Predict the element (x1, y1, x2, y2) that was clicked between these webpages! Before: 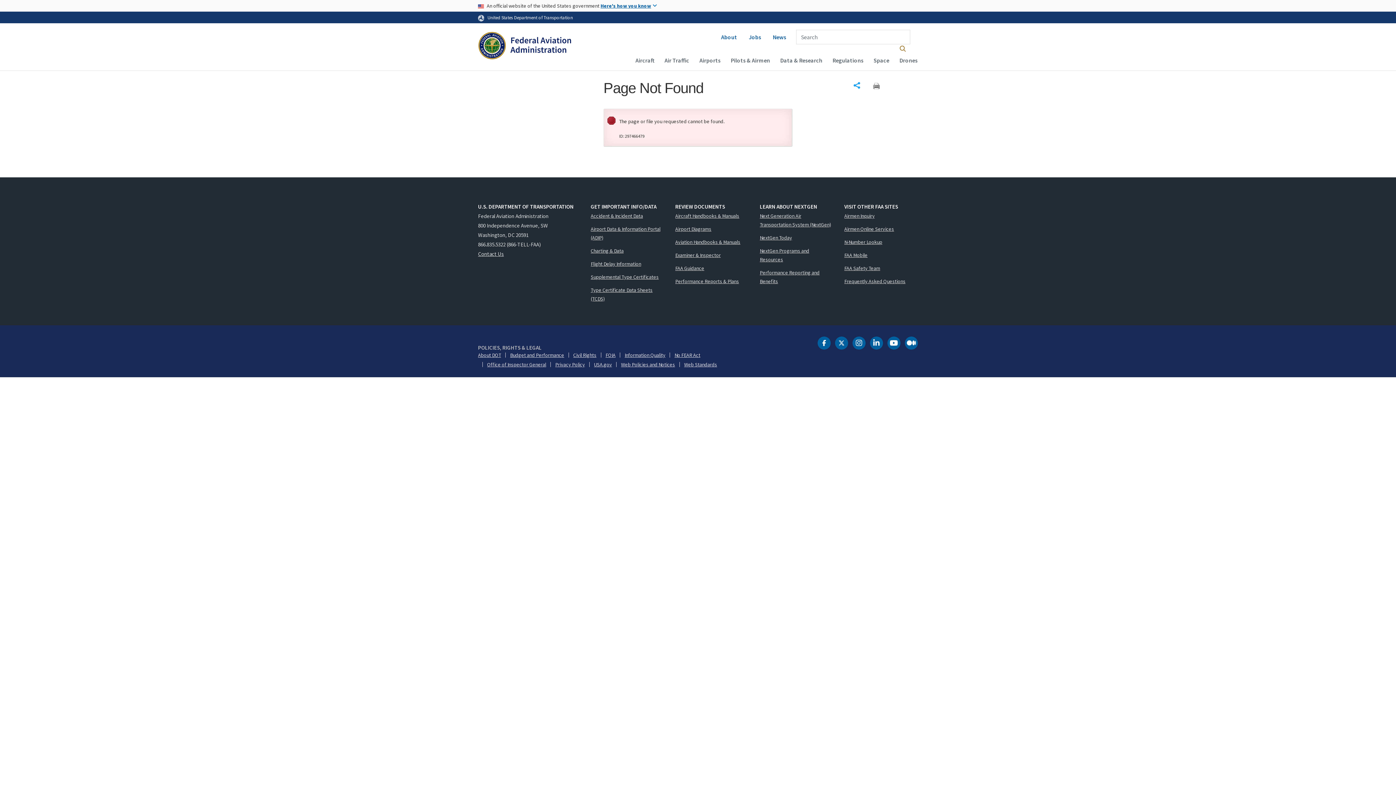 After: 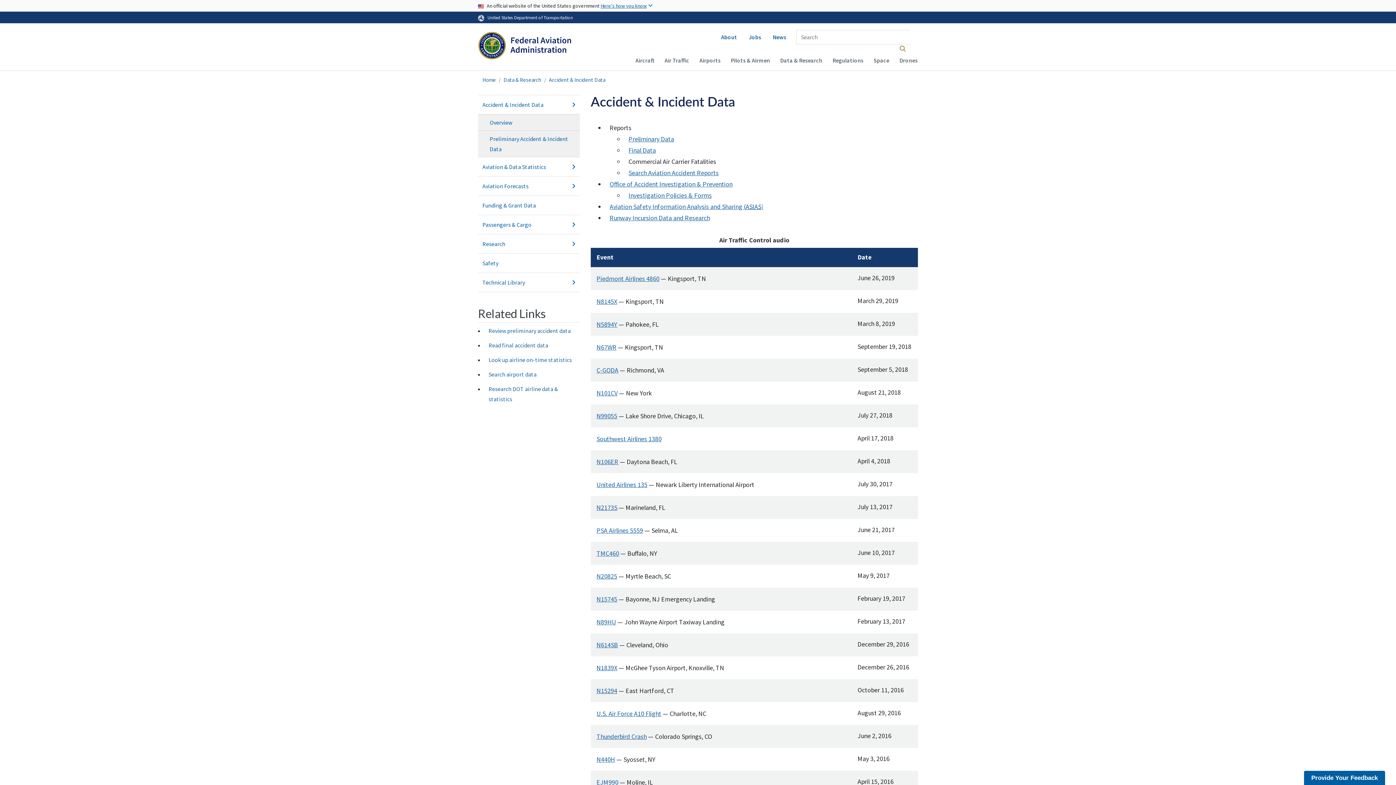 Action: bbox: (590, 211, 664, 220) label: Accident & Incident Data